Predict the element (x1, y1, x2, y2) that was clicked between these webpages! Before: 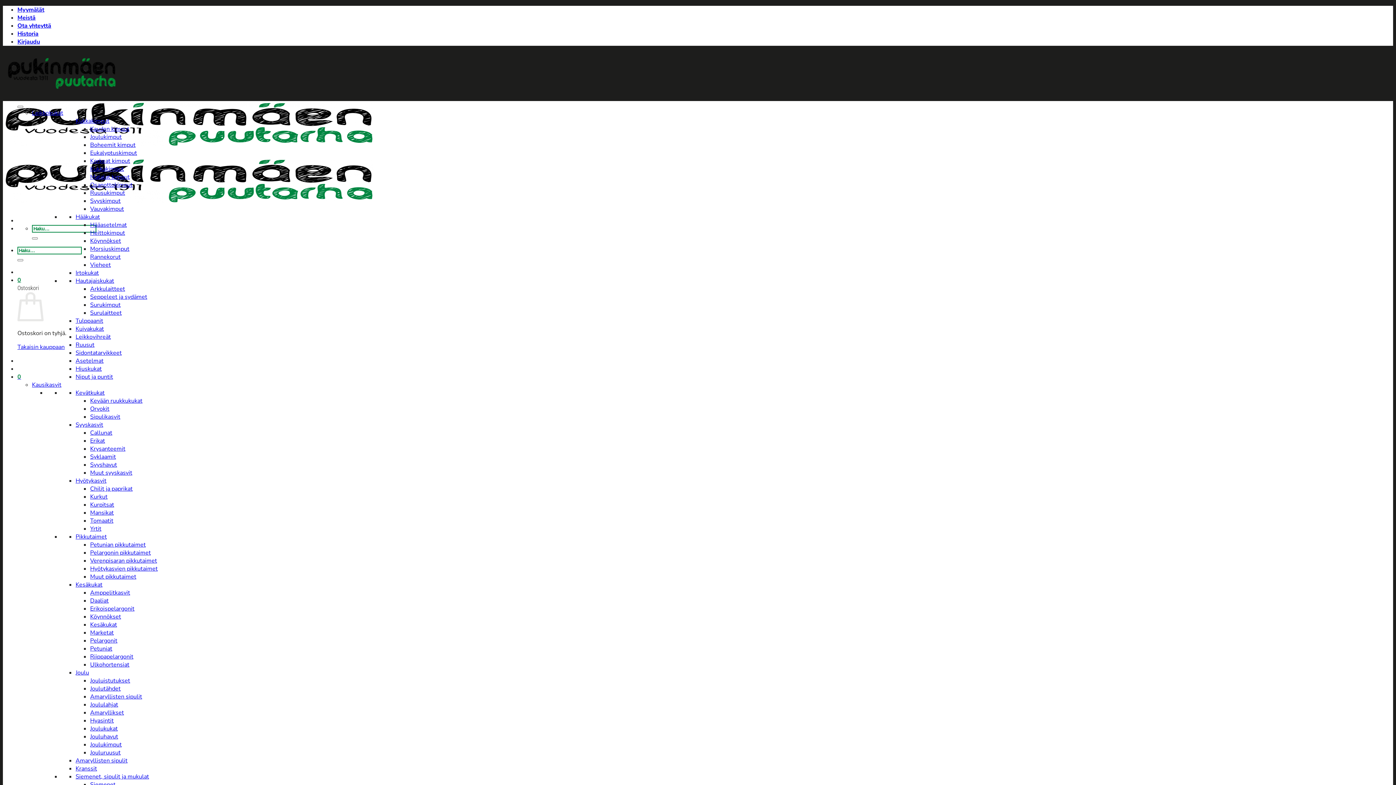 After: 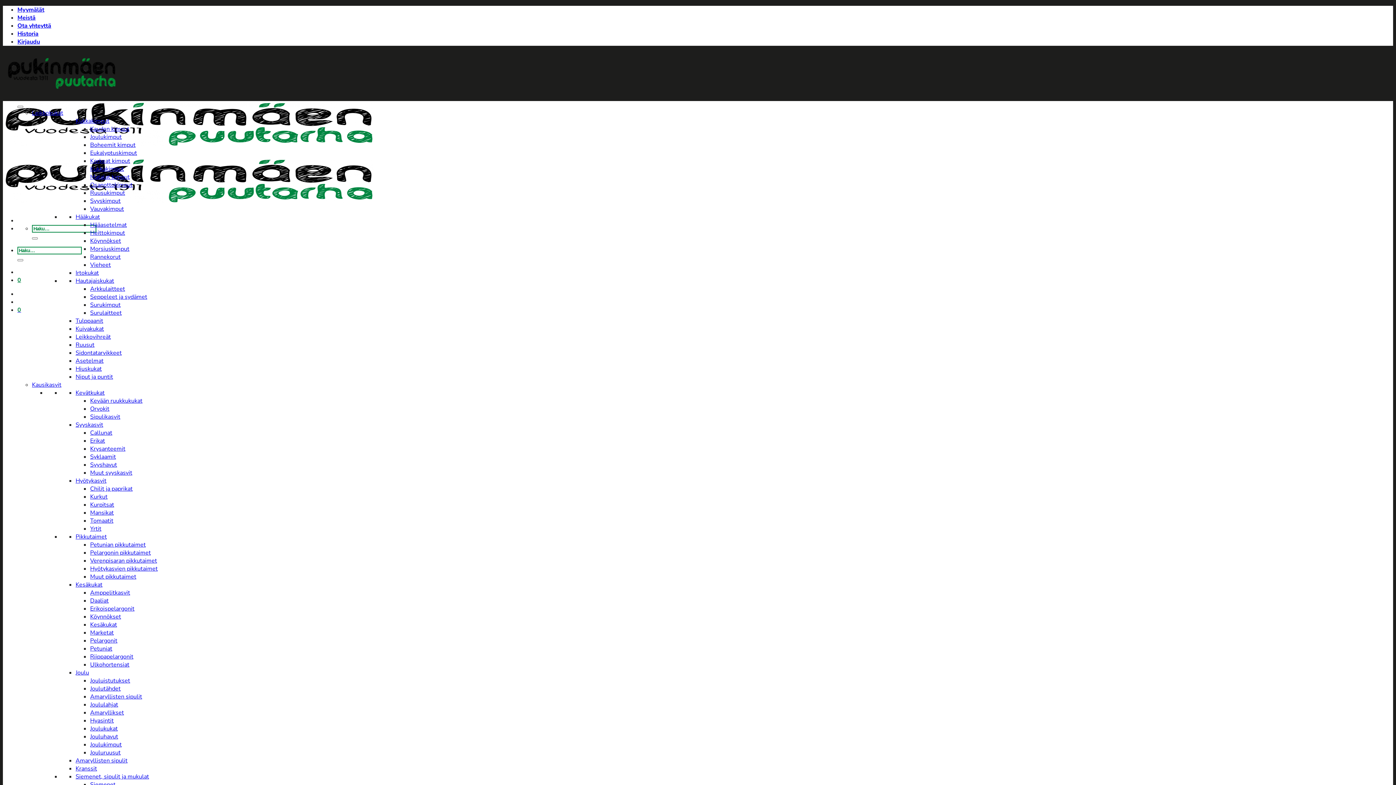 Action: label: 0 bbox: (17, 276, 21, 284)